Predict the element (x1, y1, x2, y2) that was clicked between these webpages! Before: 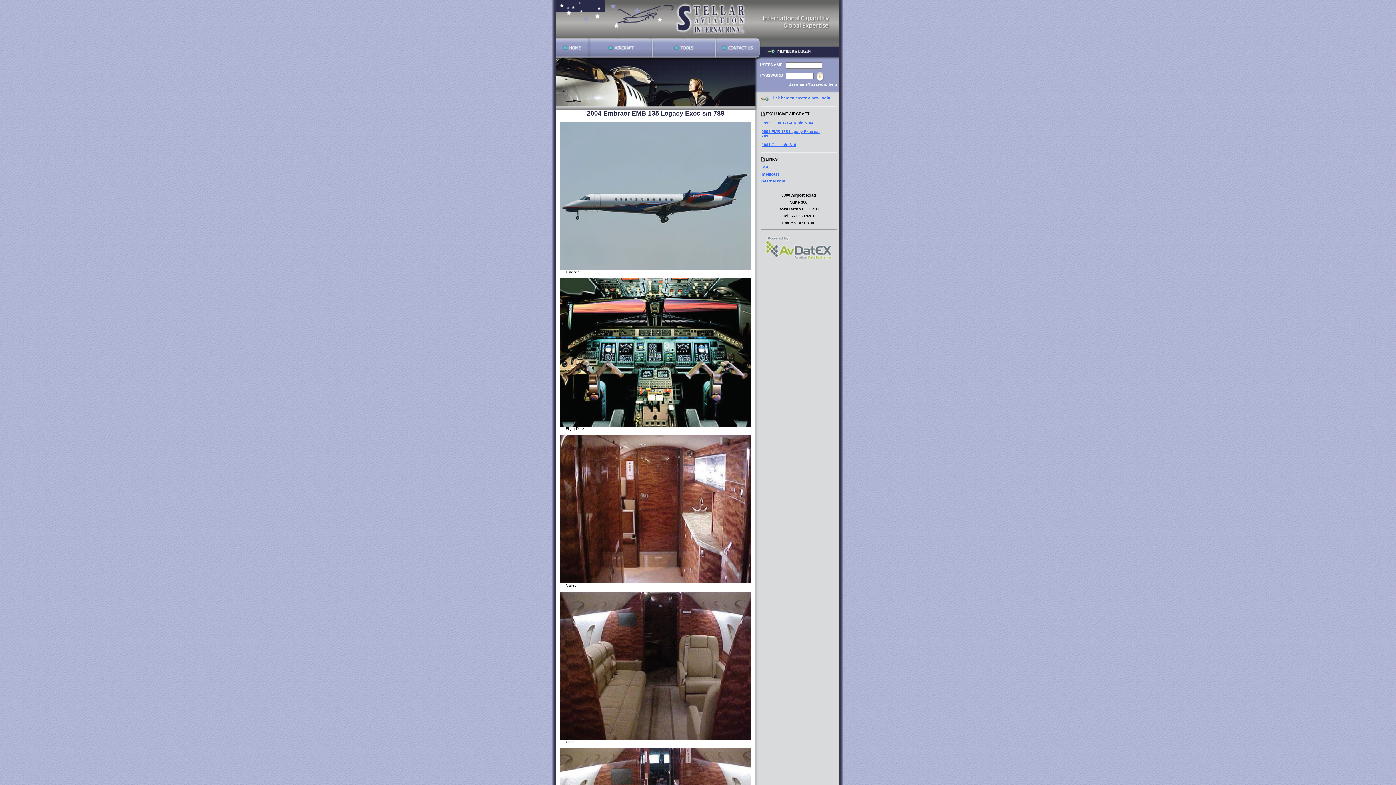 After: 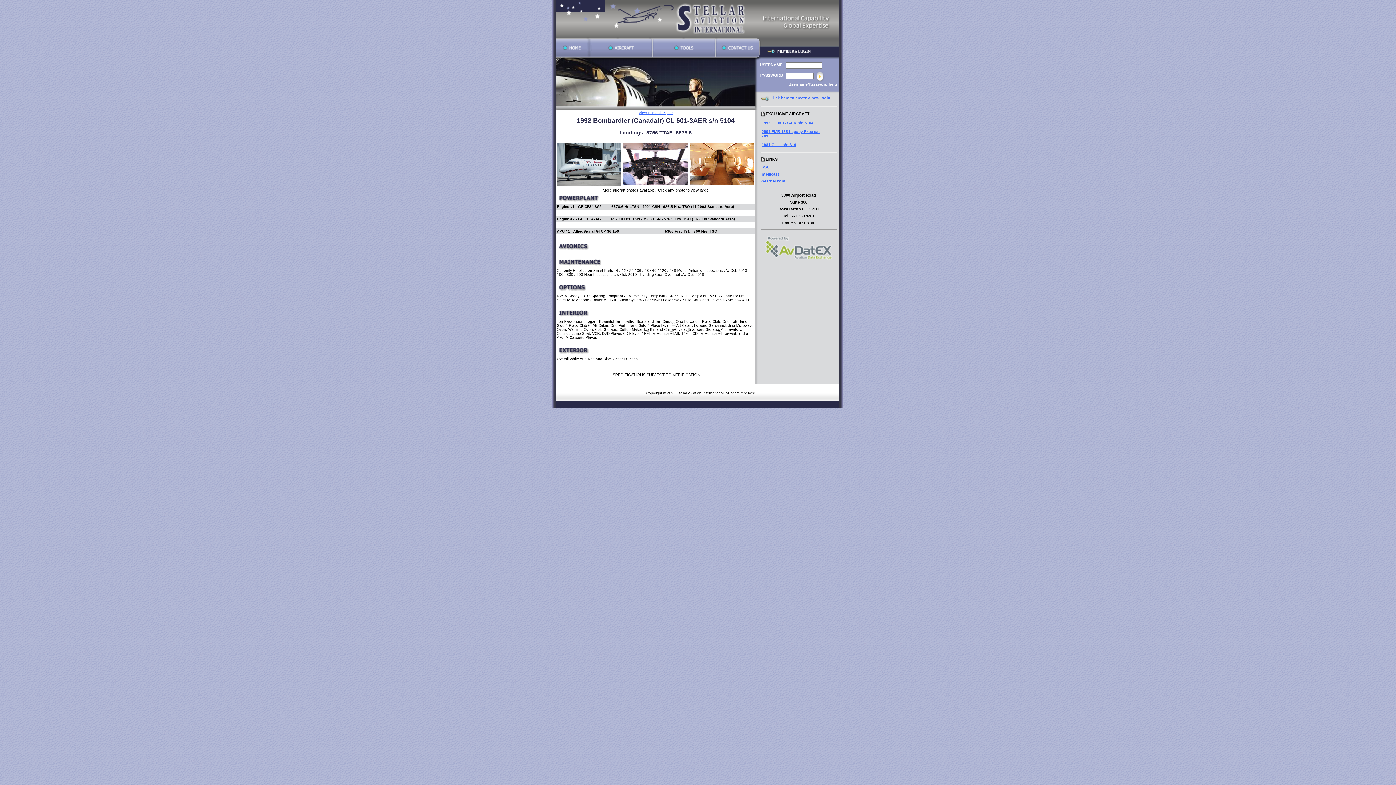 Action: bbox: (761, 120, 813, 125) label: 1992 CL 601-3AER s/n 5104